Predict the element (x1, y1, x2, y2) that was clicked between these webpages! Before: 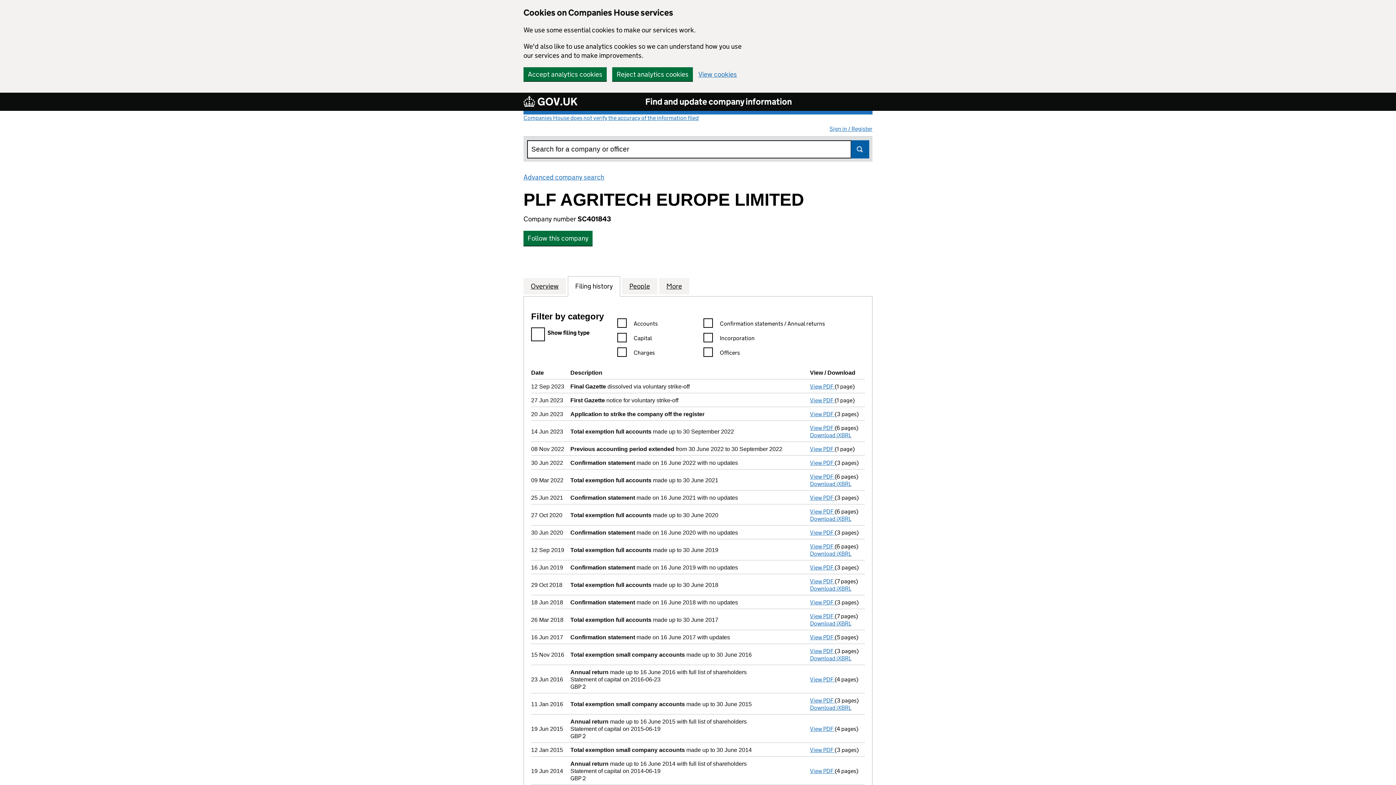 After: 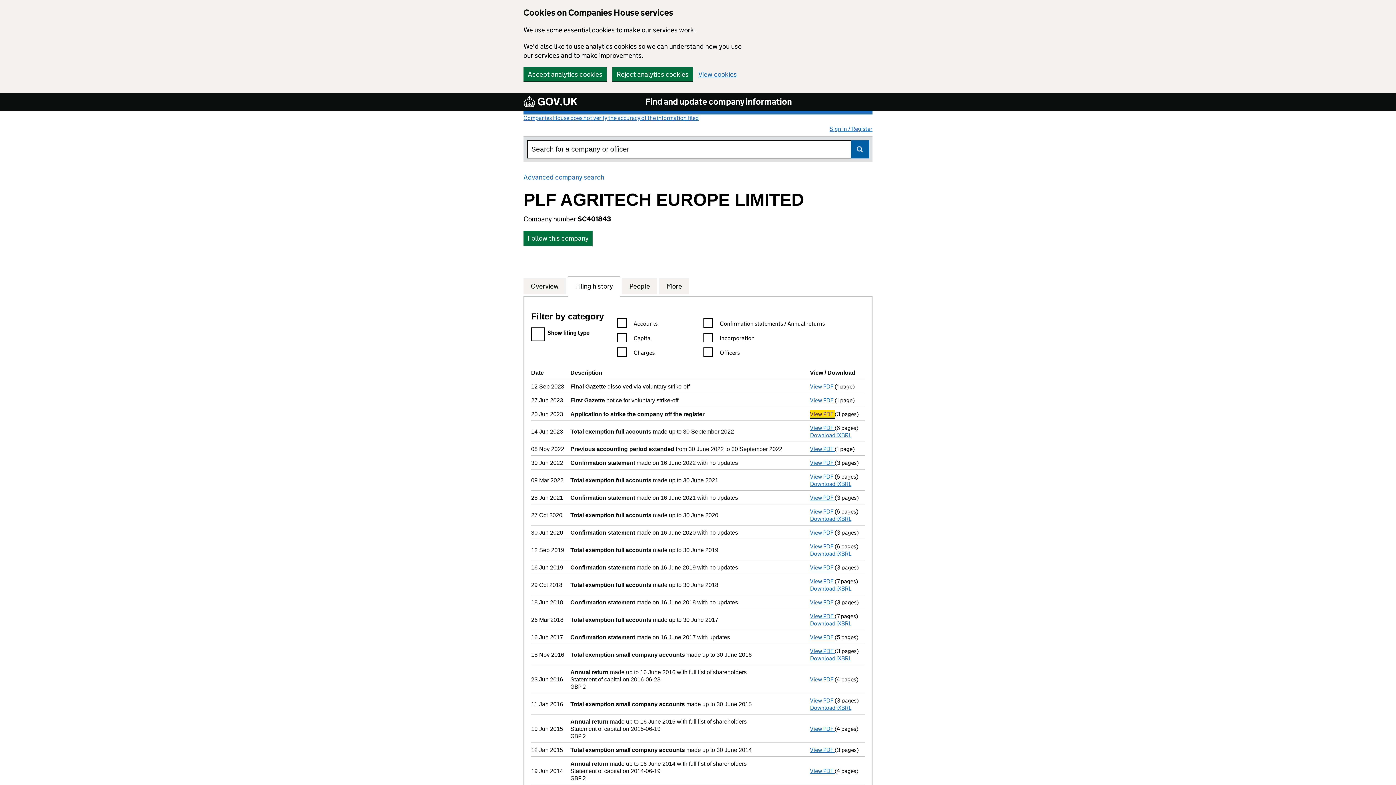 Action: bbox: (810, 410, 834, 417) label: View PDF 
Application to strike the company off the register - link opens in a new window - 3 pages